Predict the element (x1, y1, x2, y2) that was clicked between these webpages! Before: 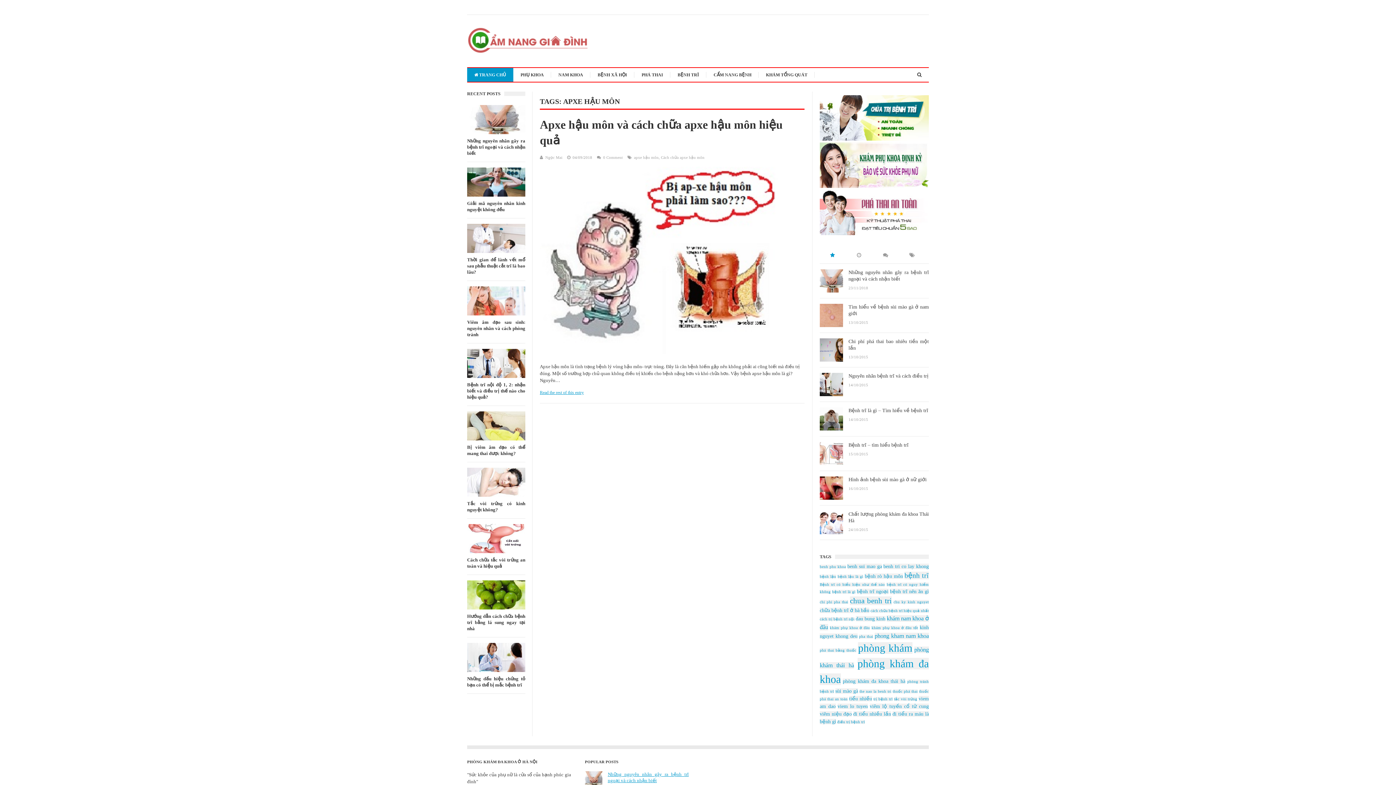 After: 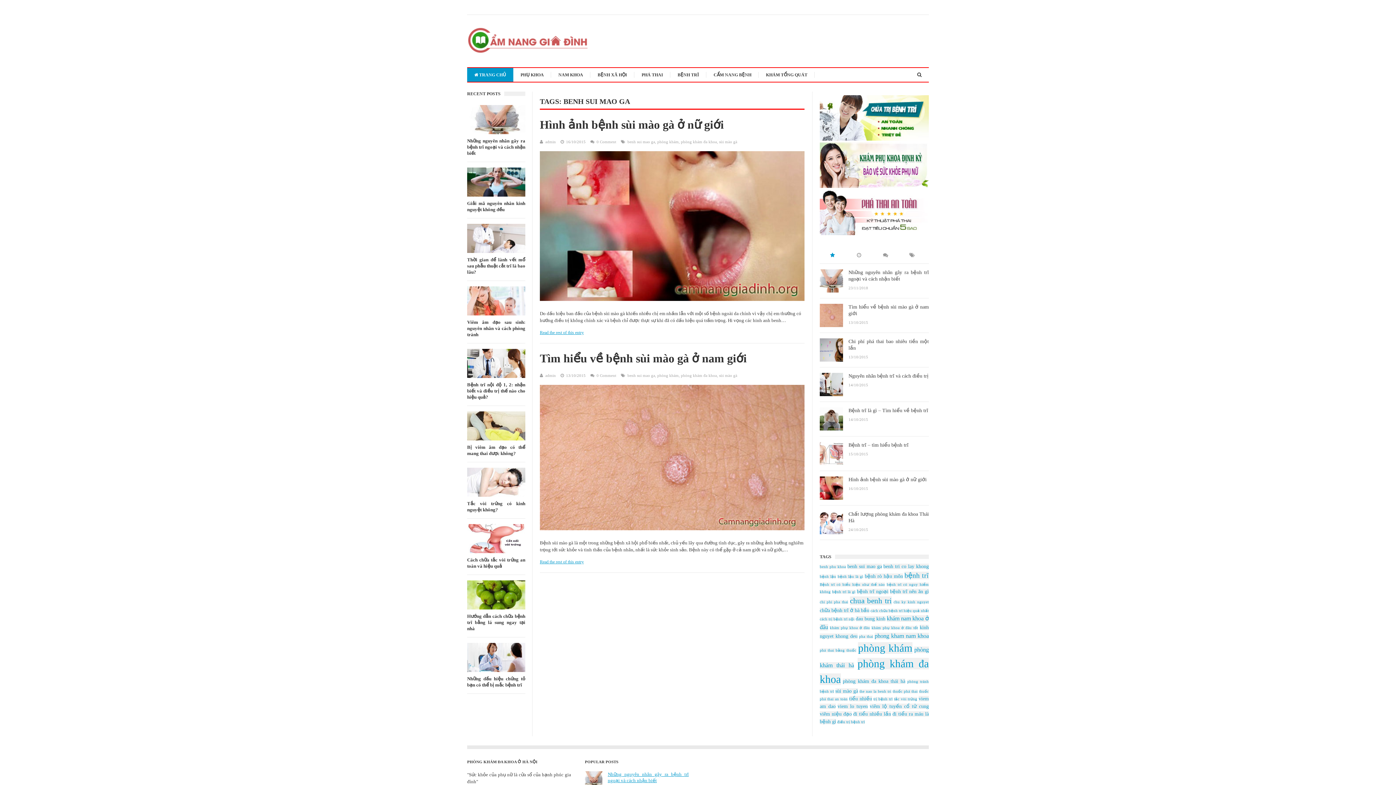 Action: label: benh sui mao ga bbox: (847, 564, 882, 569)